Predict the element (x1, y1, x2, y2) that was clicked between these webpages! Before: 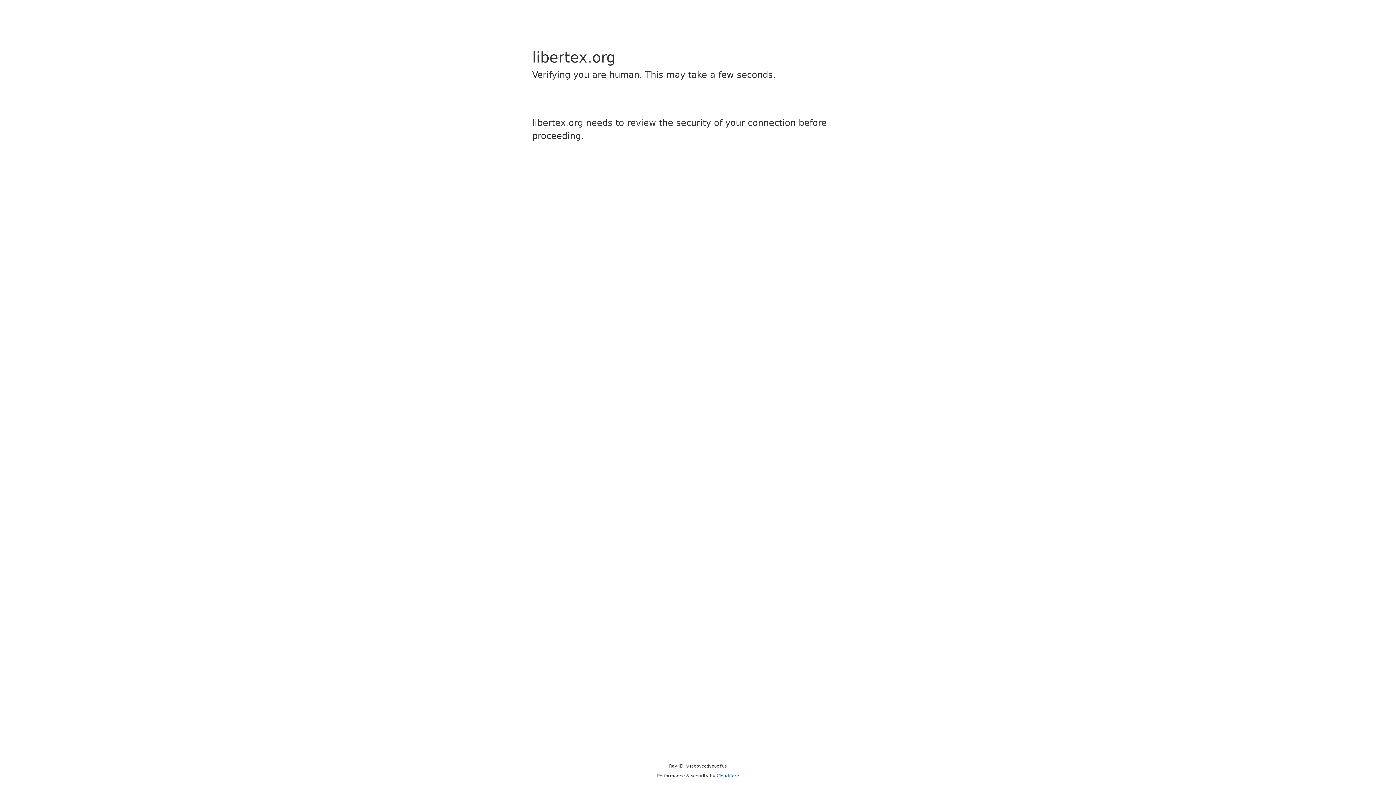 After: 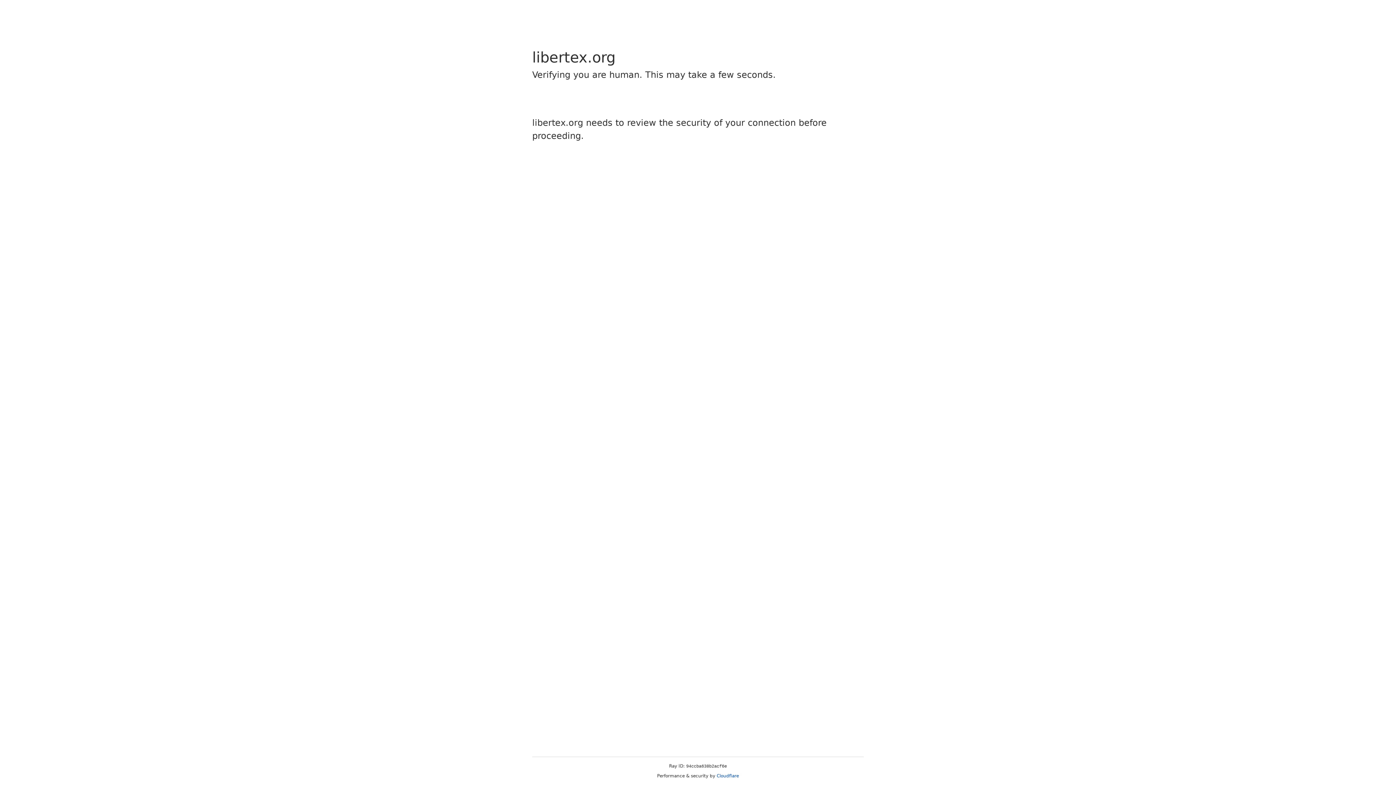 Action: label: Cloudflare bbox: (716, 773, 739, 778)